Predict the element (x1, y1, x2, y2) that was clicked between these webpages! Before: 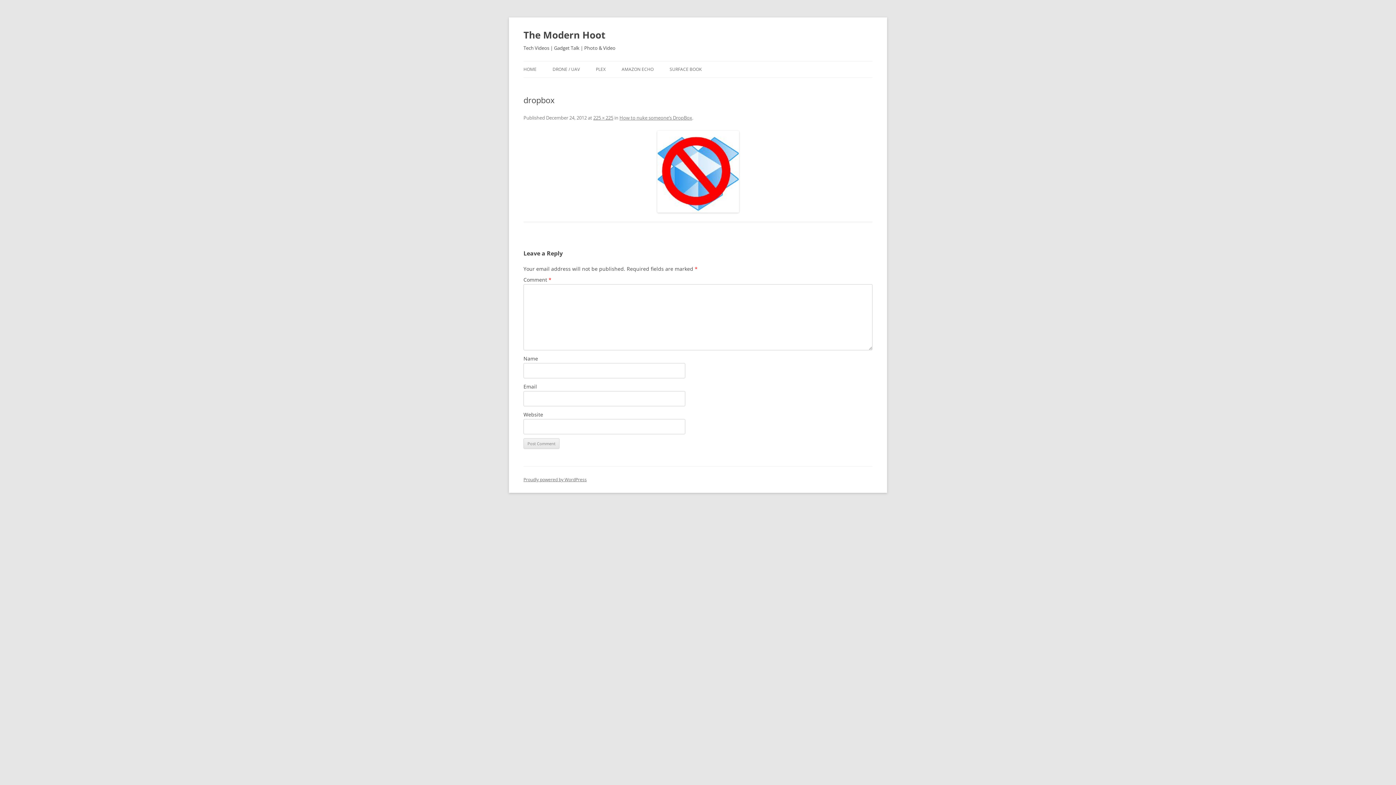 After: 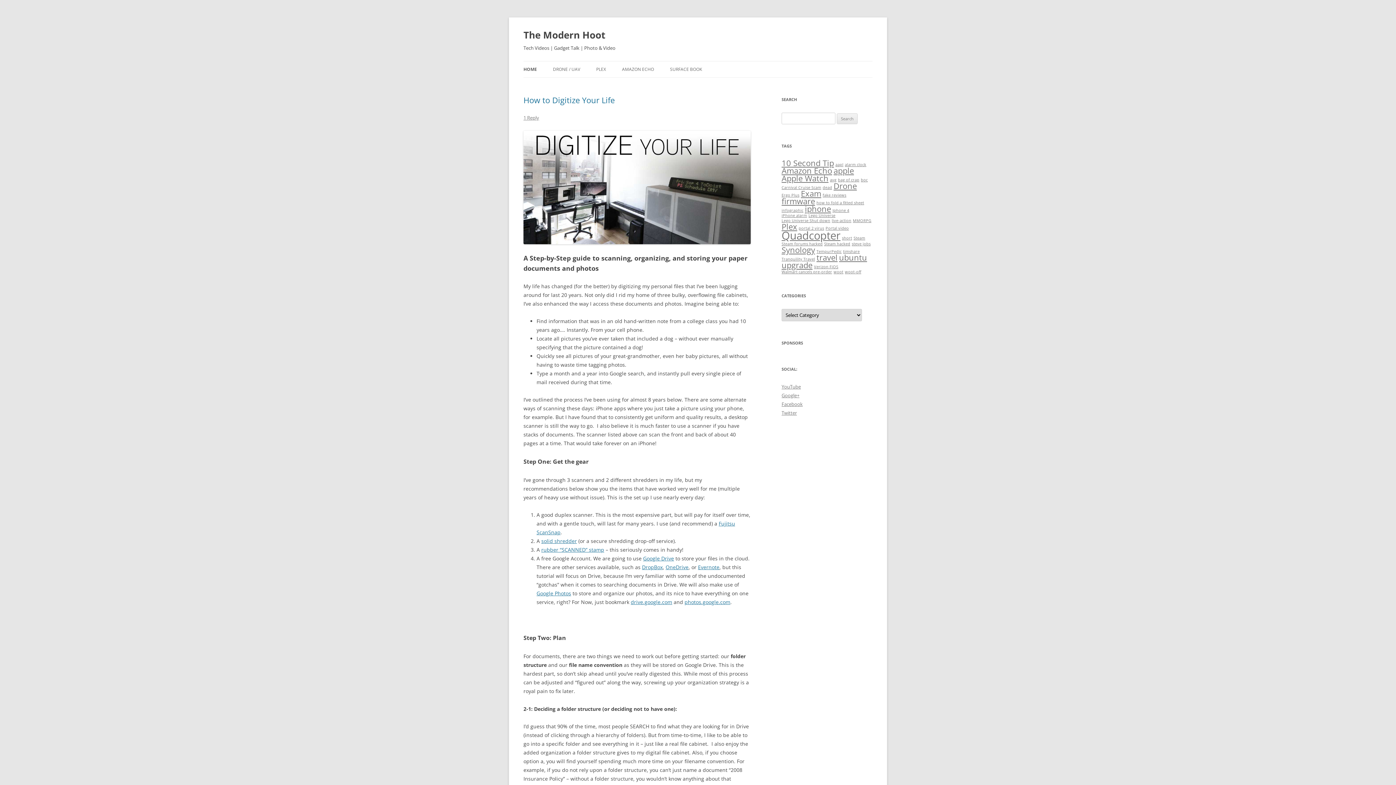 Action: bbox: (523, 26, 605, 43) label: The Modern Hoot